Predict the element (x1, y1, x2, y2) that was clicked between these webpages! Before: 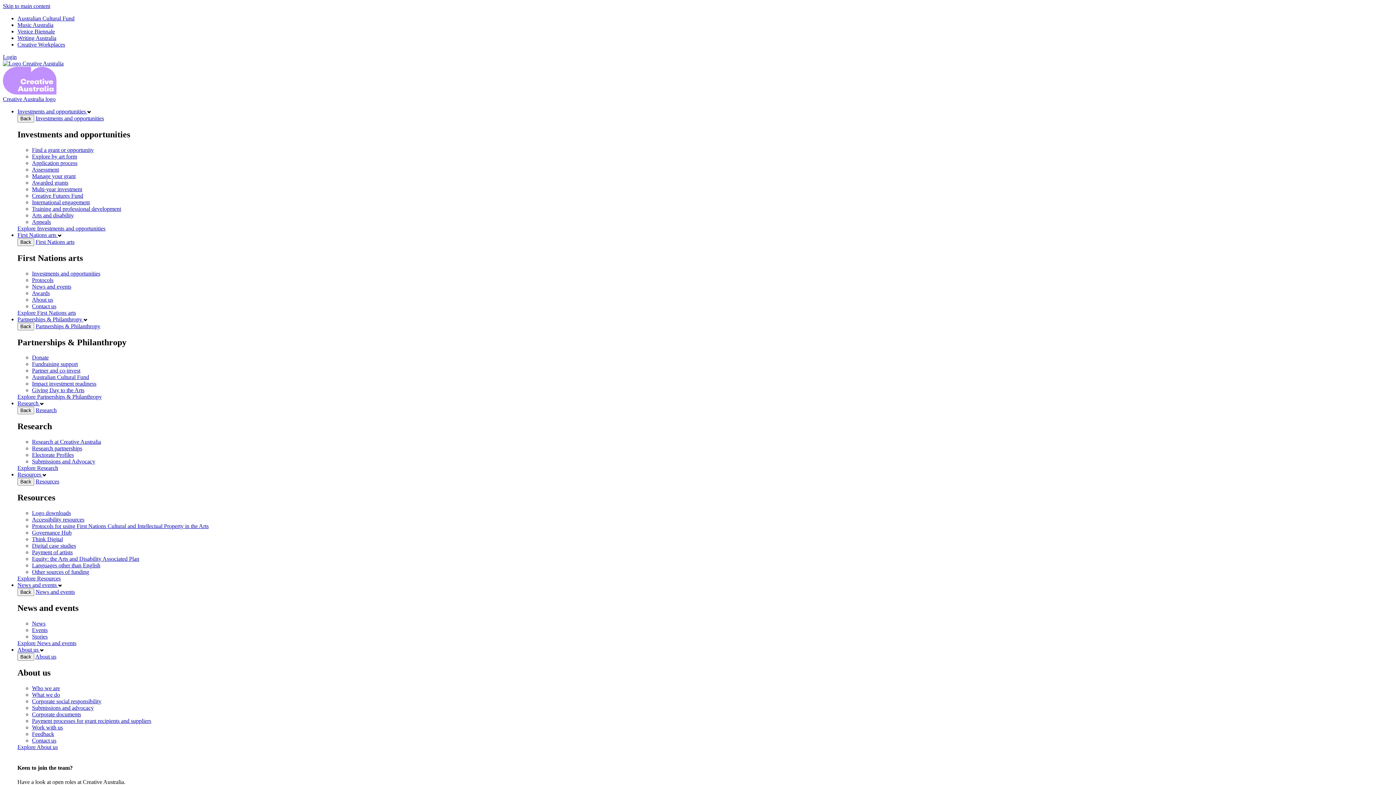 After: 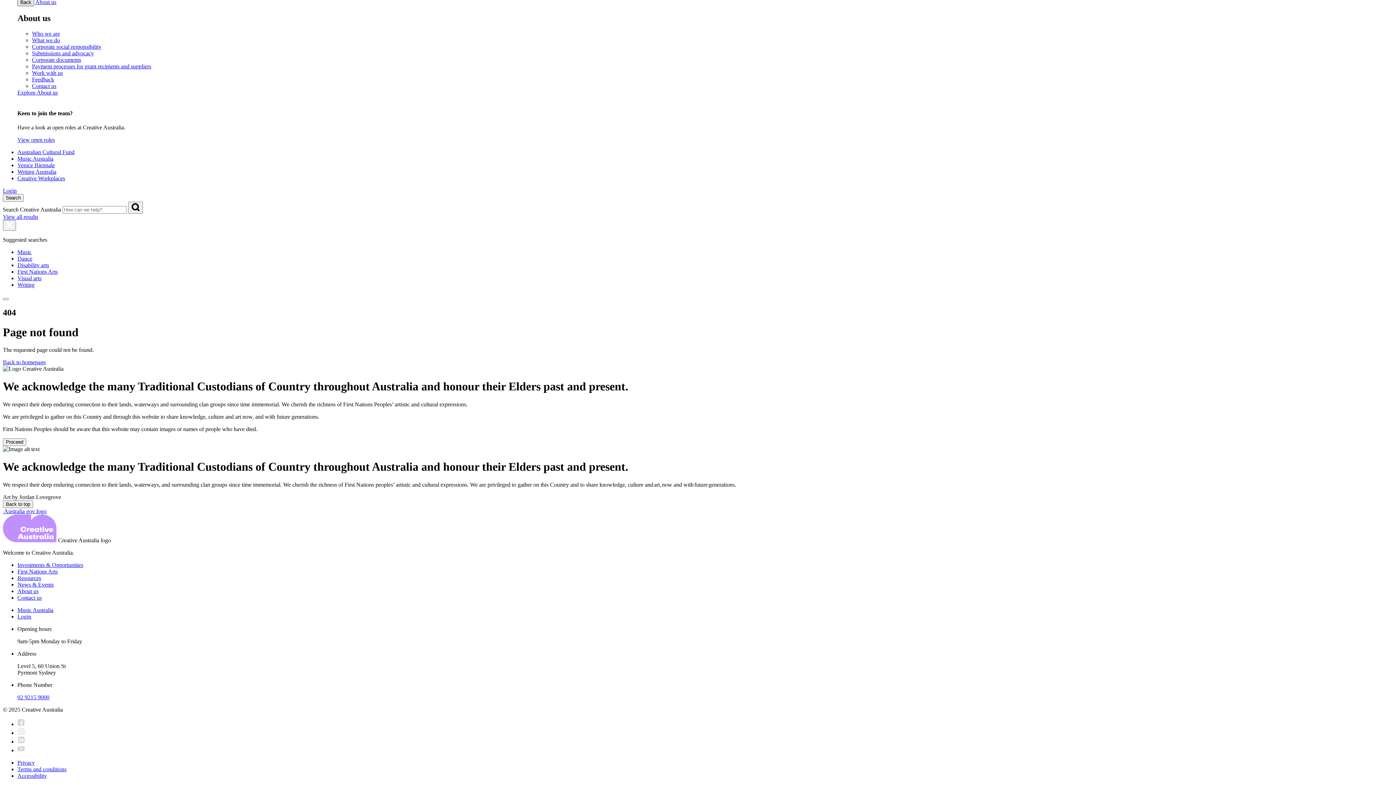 Action: label: Skip to main content bbox: (2, 2, 50, 9)